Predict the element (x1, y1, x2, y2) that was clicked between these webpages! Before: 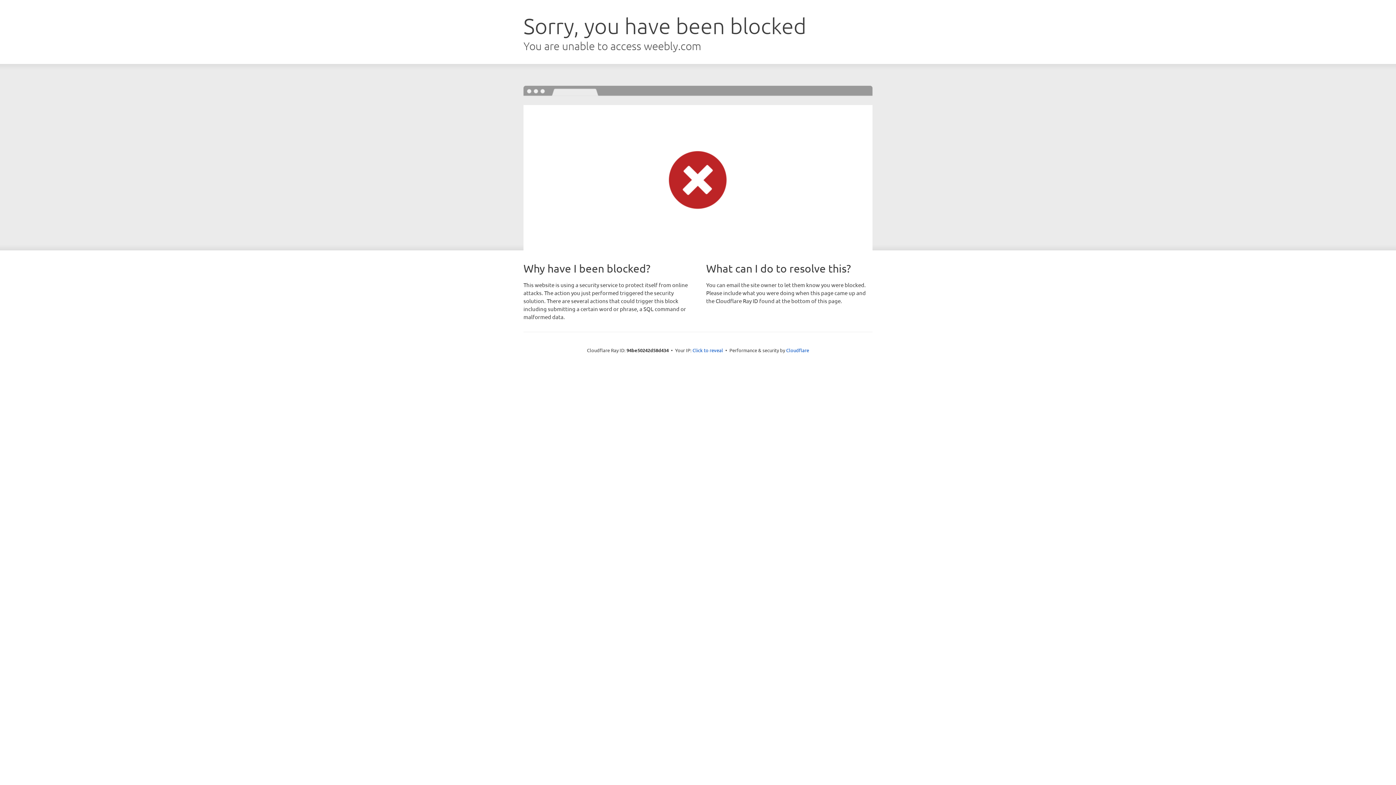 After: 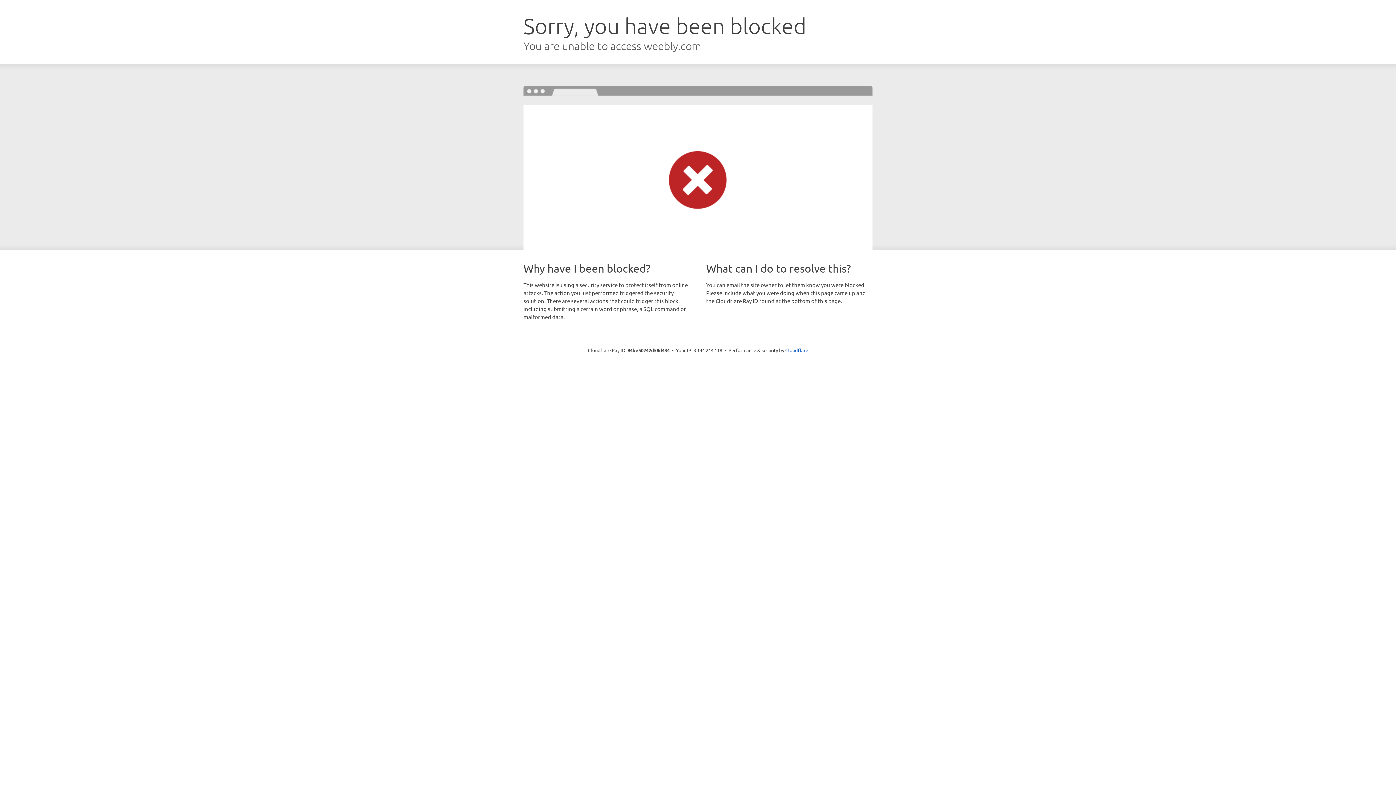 Action: label: Click to reveal bbox: (692, 346, 723, 353)